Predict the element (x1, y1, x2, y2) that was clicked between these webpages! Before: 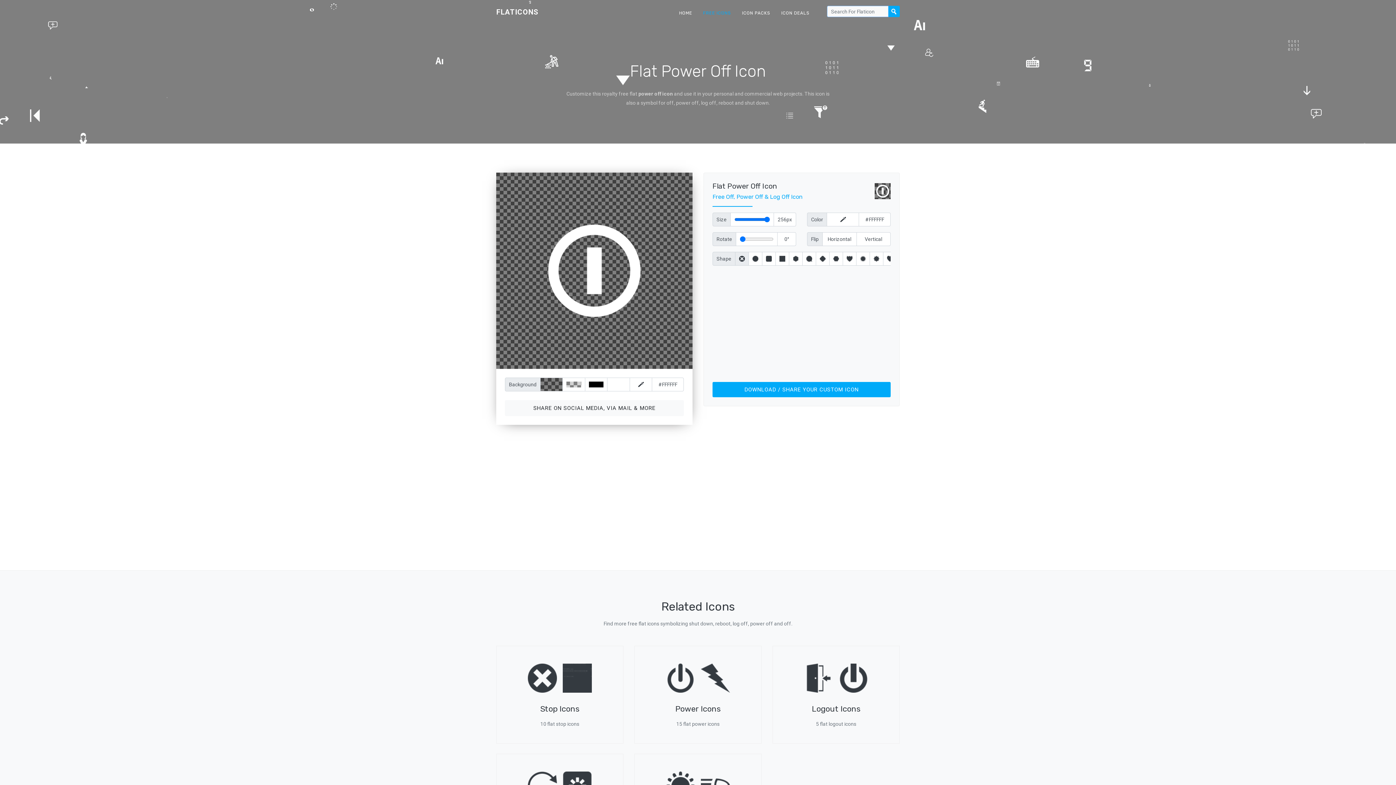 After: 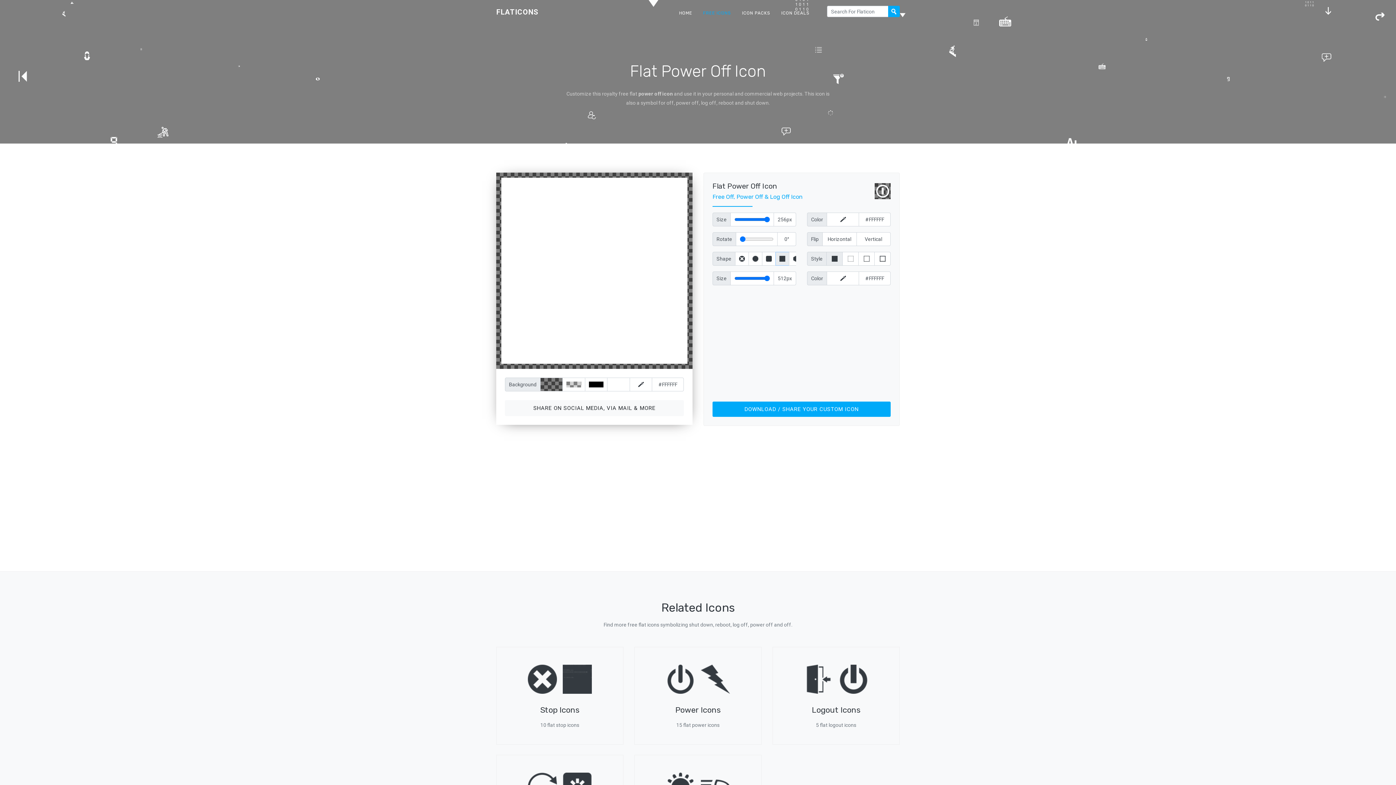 Action: bbox: (775, 252, 789, 265)